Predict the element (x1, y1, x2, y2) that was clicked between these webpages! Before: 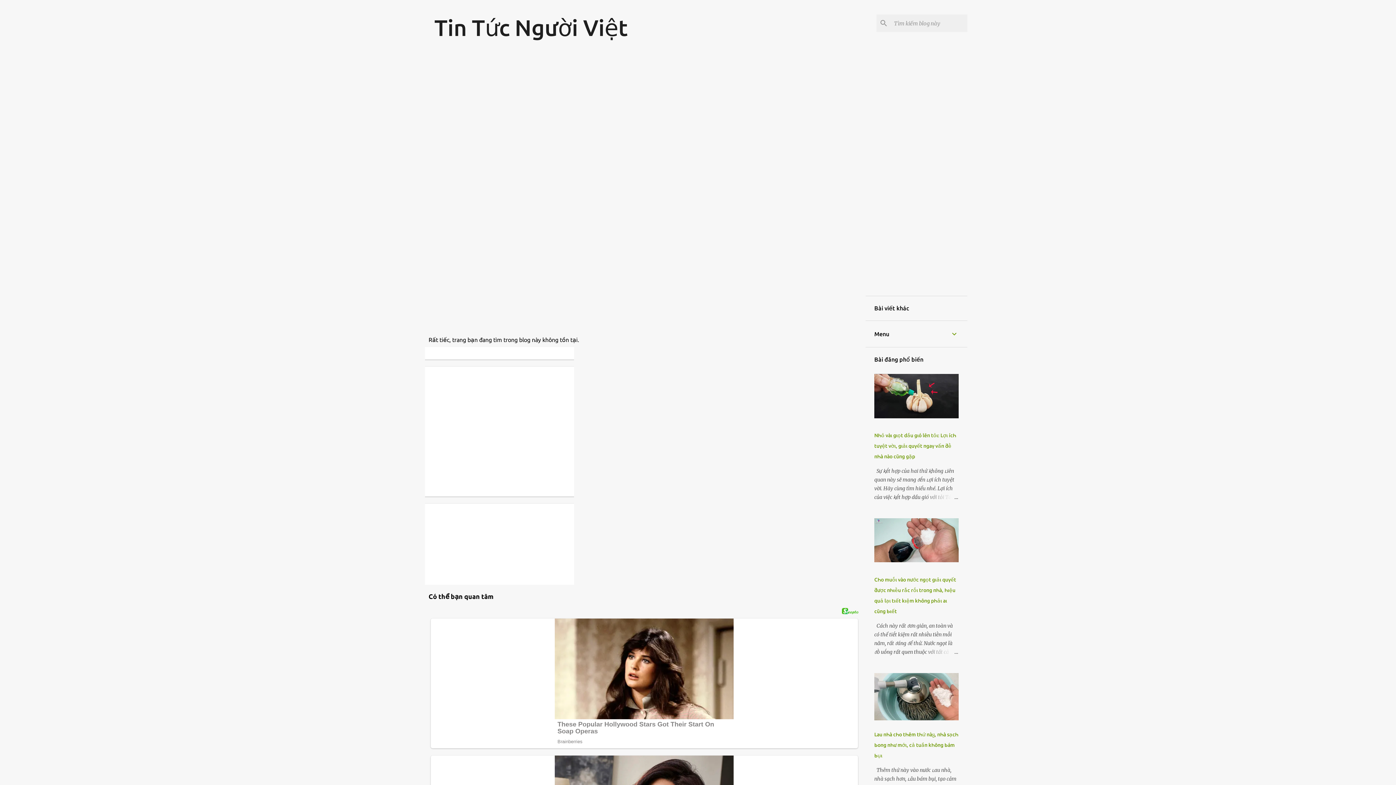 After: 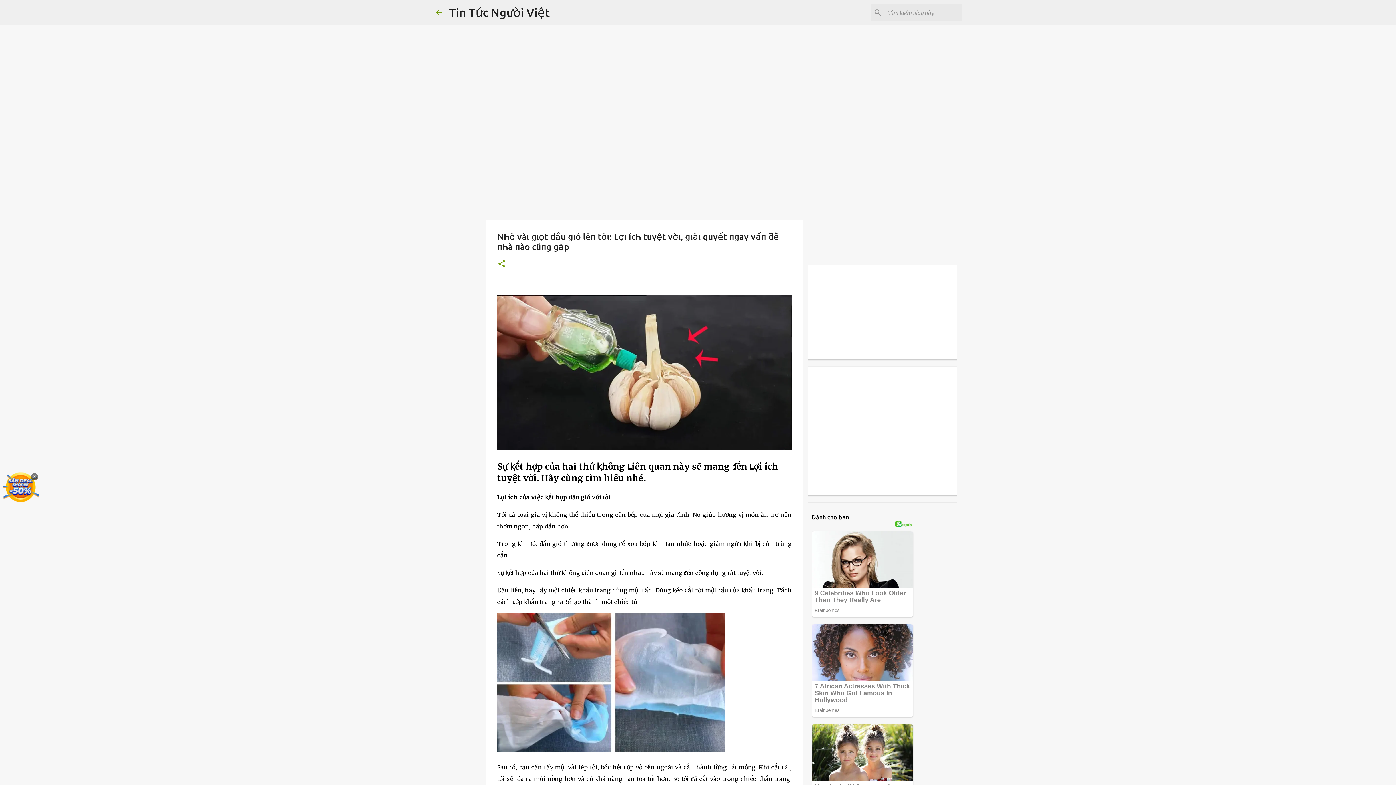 Action: bbox: (874, 413, 958, 419)